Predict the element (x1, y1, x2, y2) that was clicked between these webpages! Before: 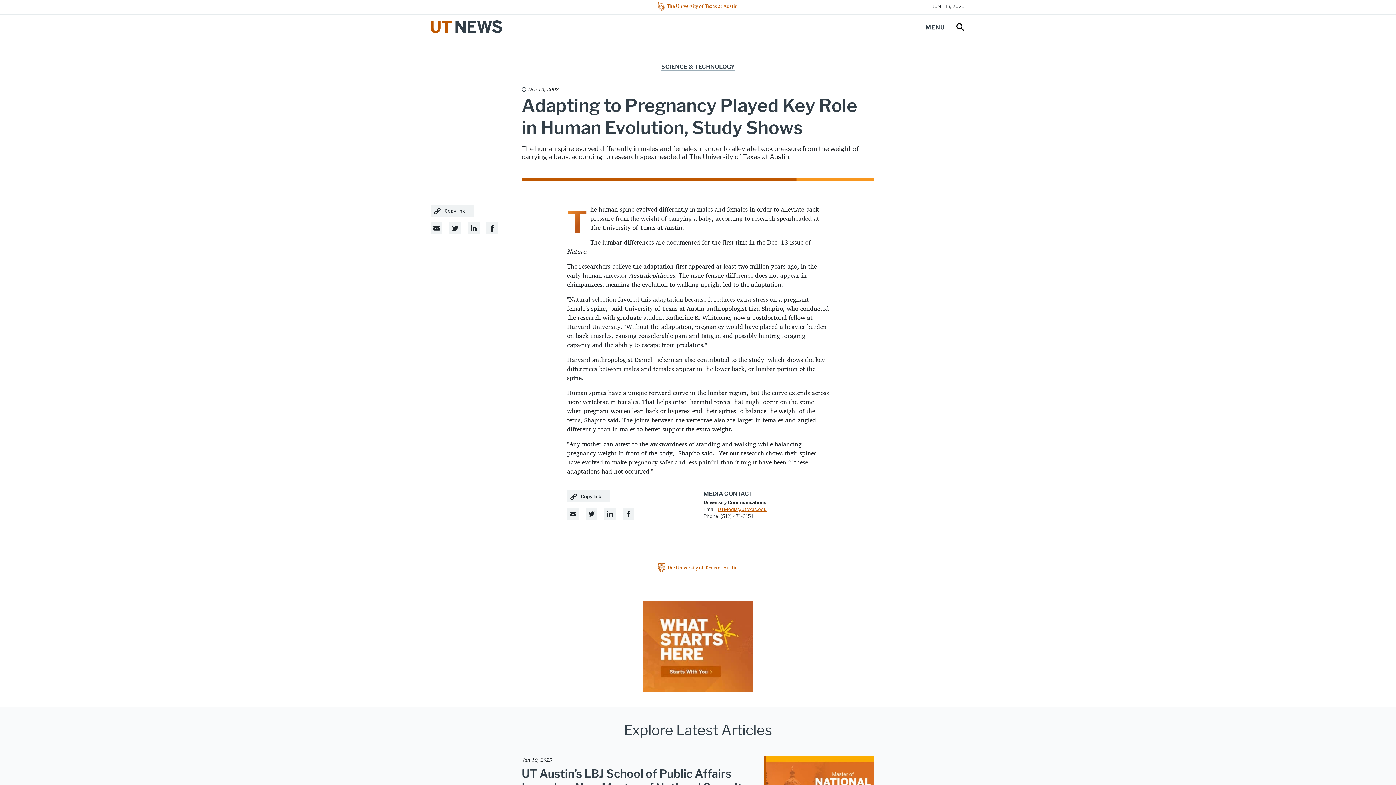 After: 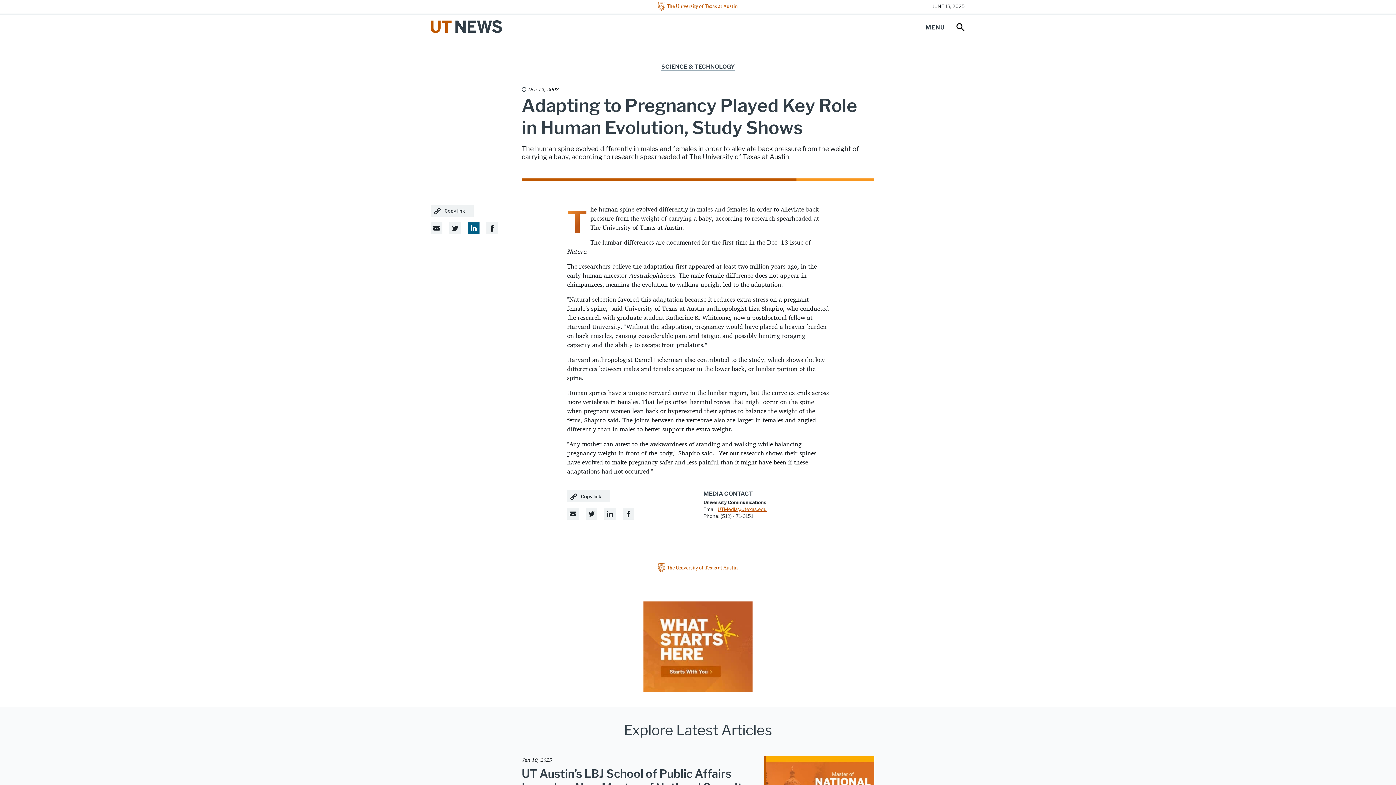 Action: bbox: (468, 222, 479, 234) label: Facebook Share Link